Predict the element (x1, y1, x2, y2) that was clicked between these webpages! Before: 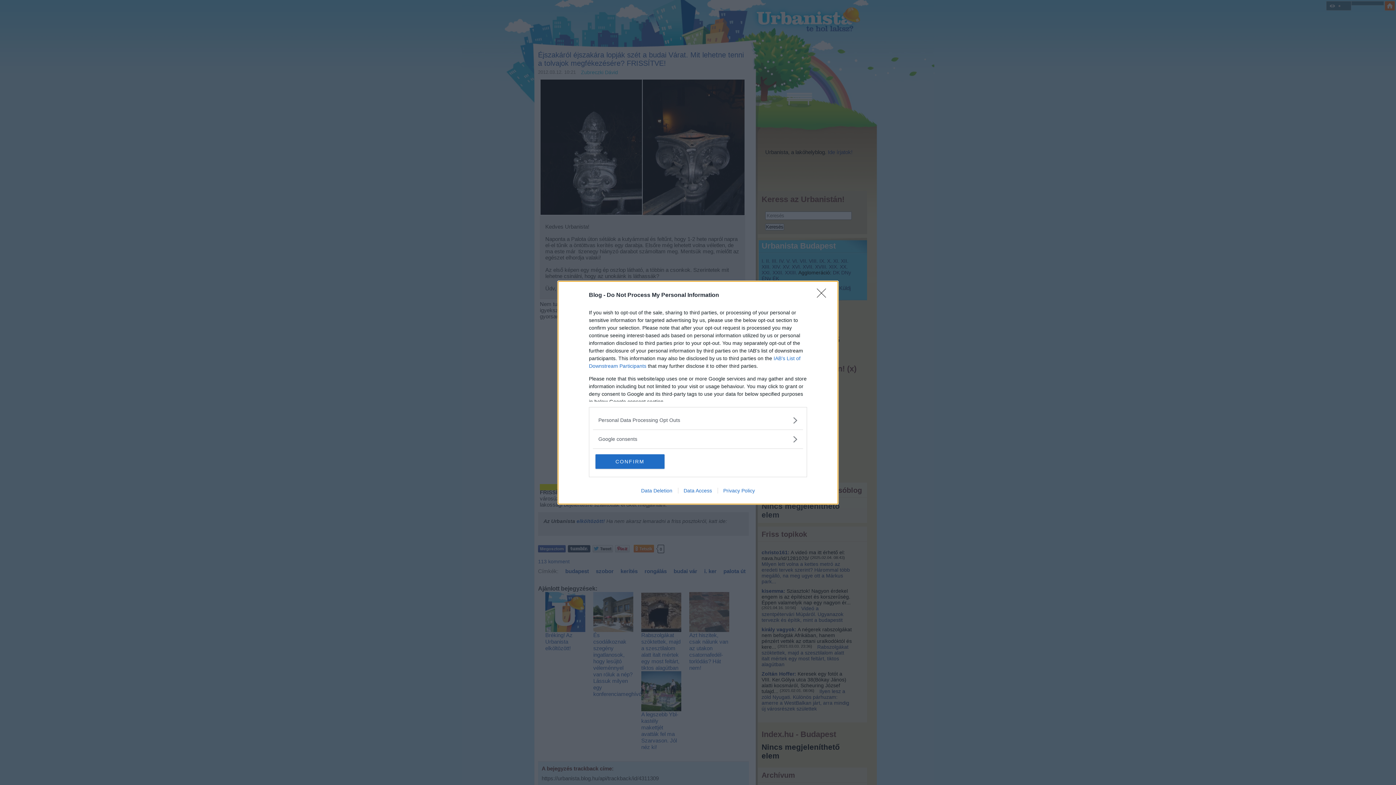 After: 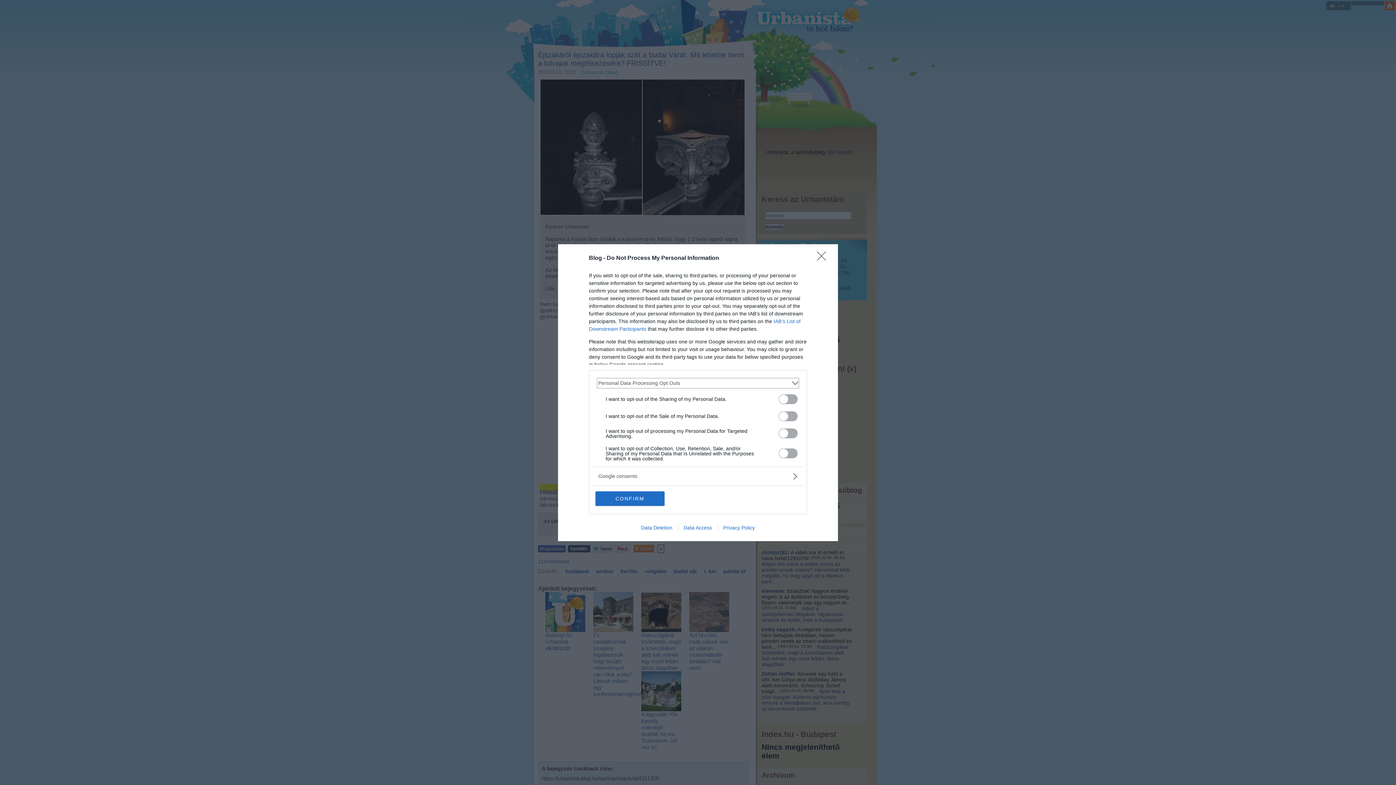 Action: bbox: (598, 416, 797, 424) label: Opt-Outs